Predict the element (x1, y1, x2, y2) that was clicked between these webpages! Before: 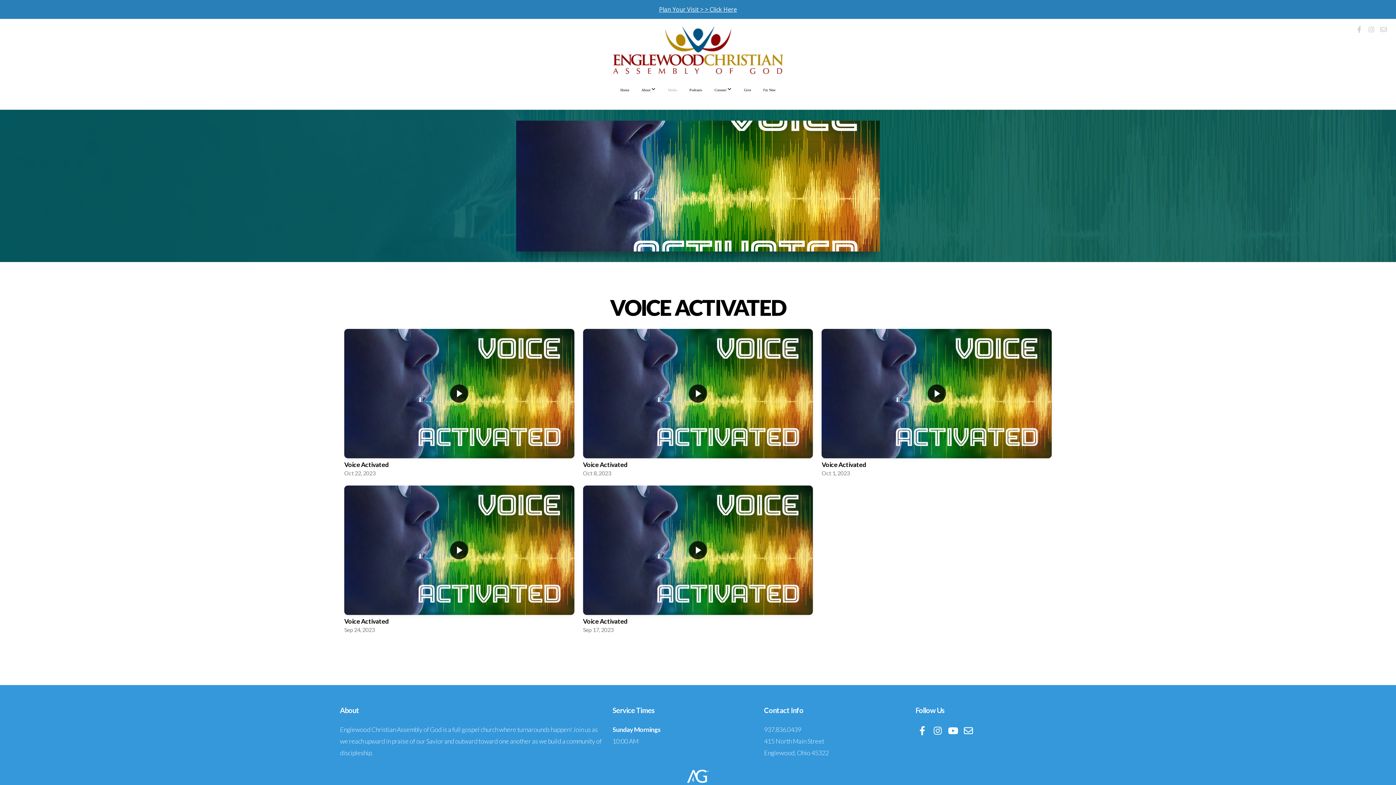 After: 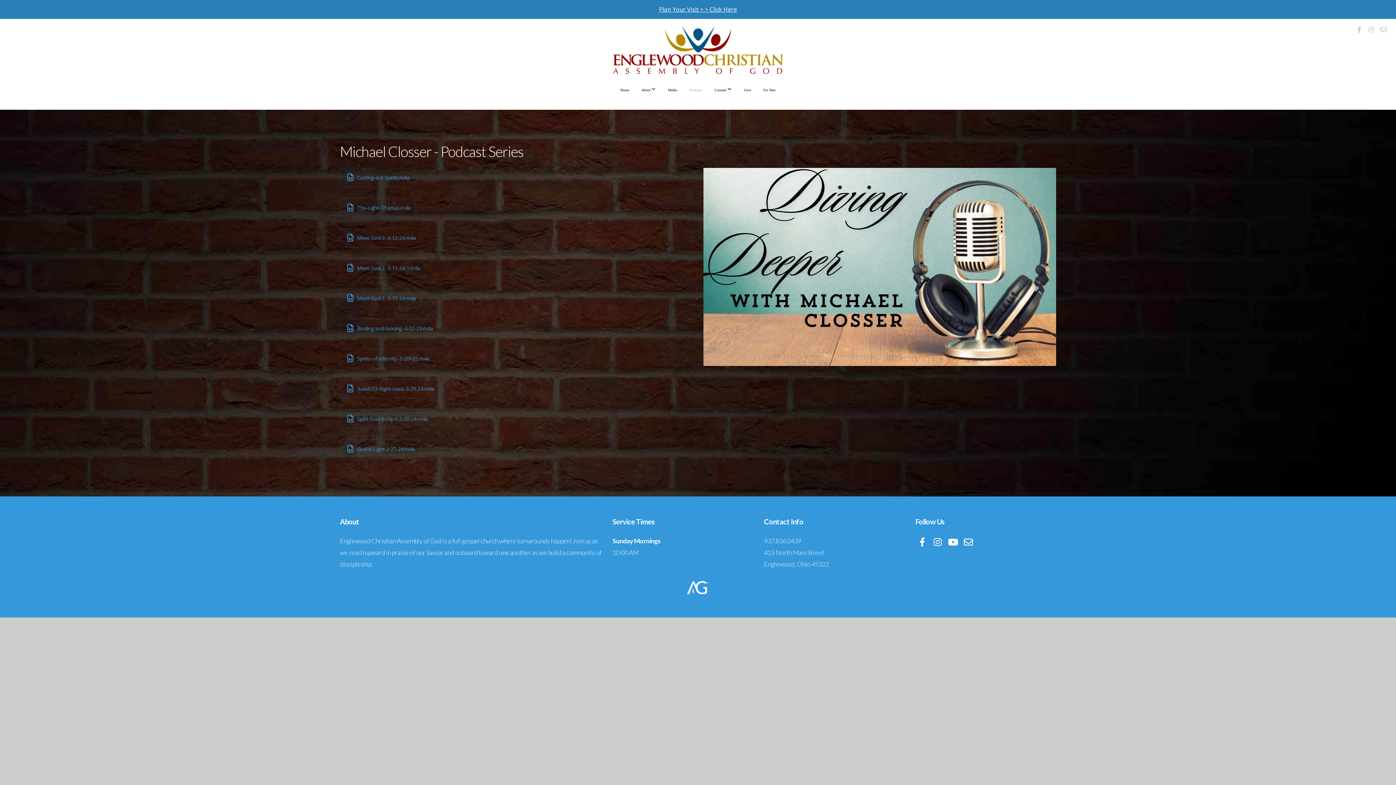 Action: bbox: (684, 80, 707, 99) label: Podcasts